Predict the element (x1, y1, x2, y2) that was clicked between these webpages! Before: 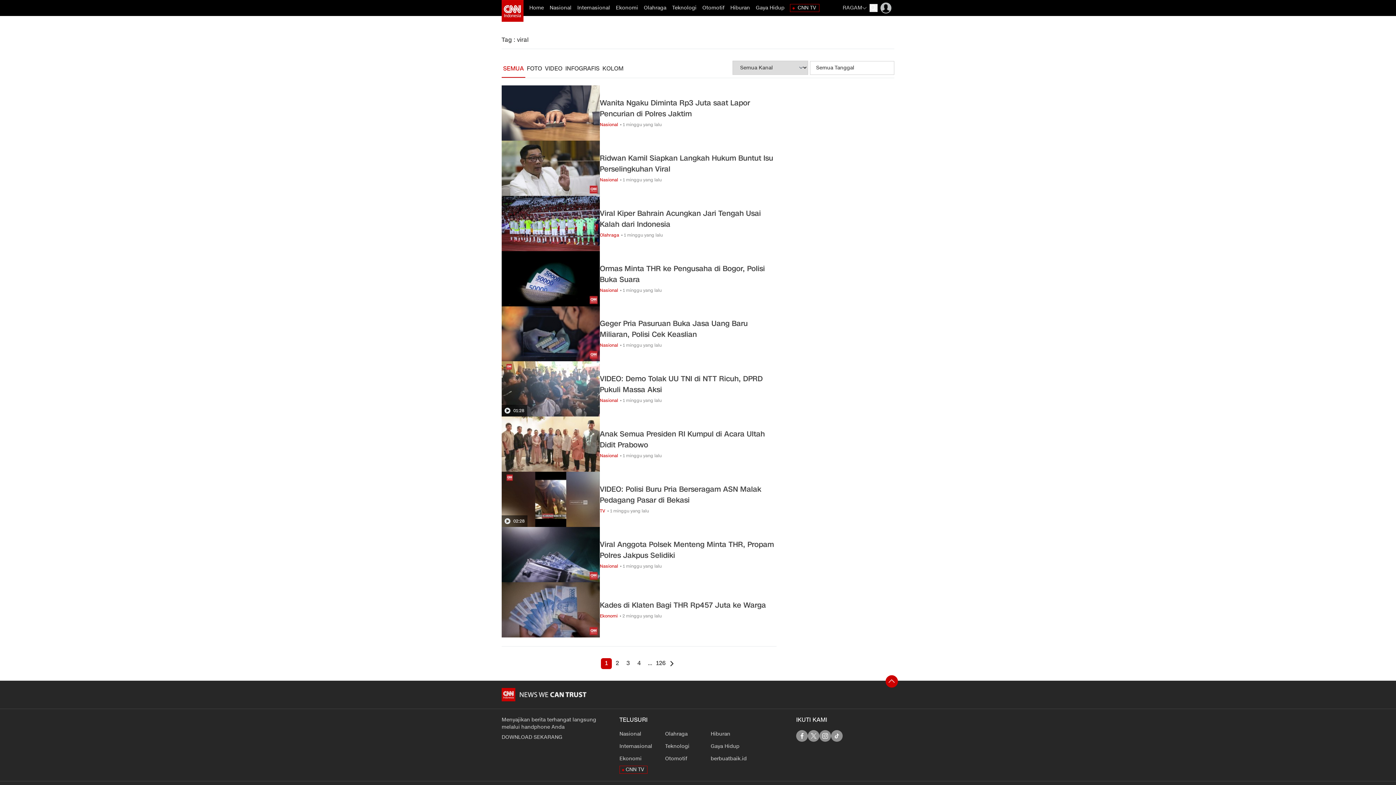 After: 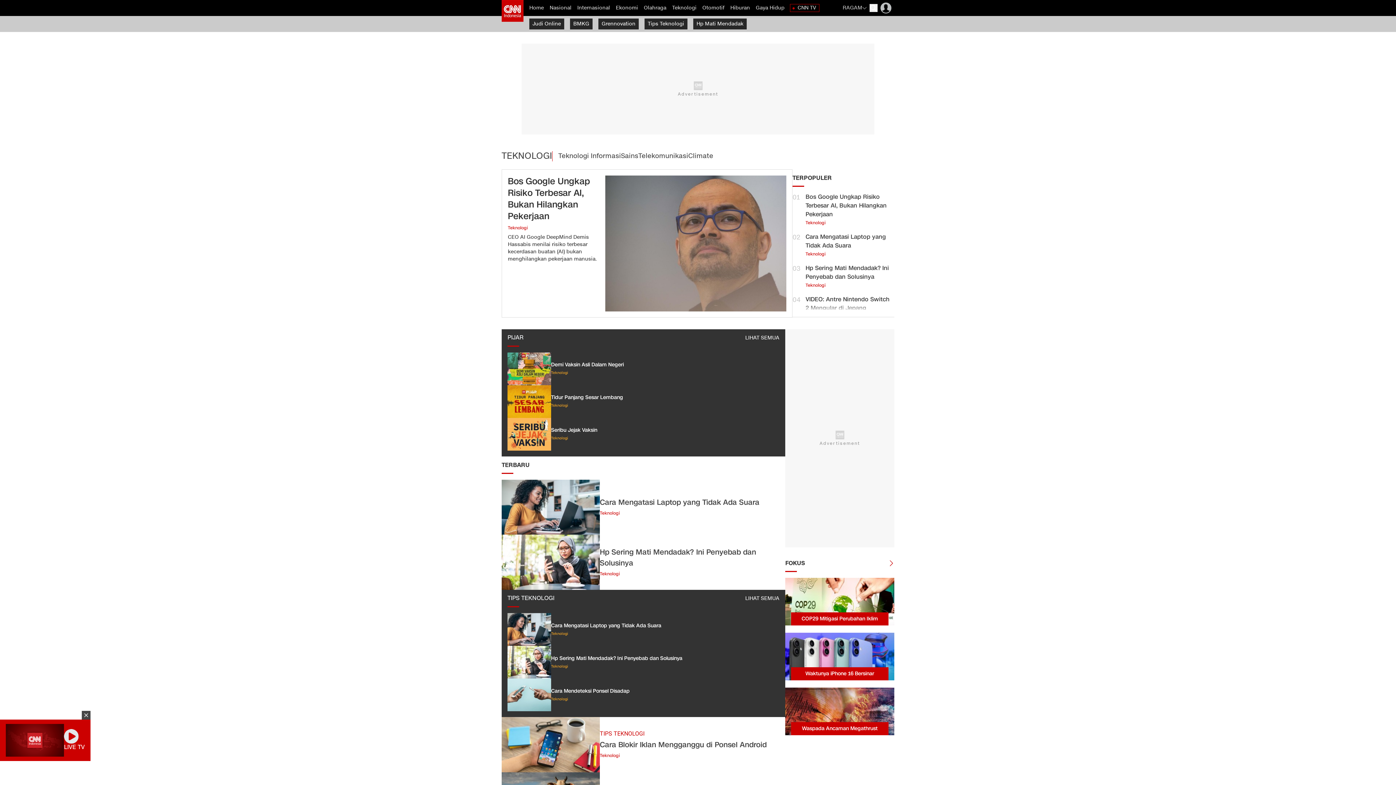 Action: label: link description bbox: (669, 0, 699, 16)